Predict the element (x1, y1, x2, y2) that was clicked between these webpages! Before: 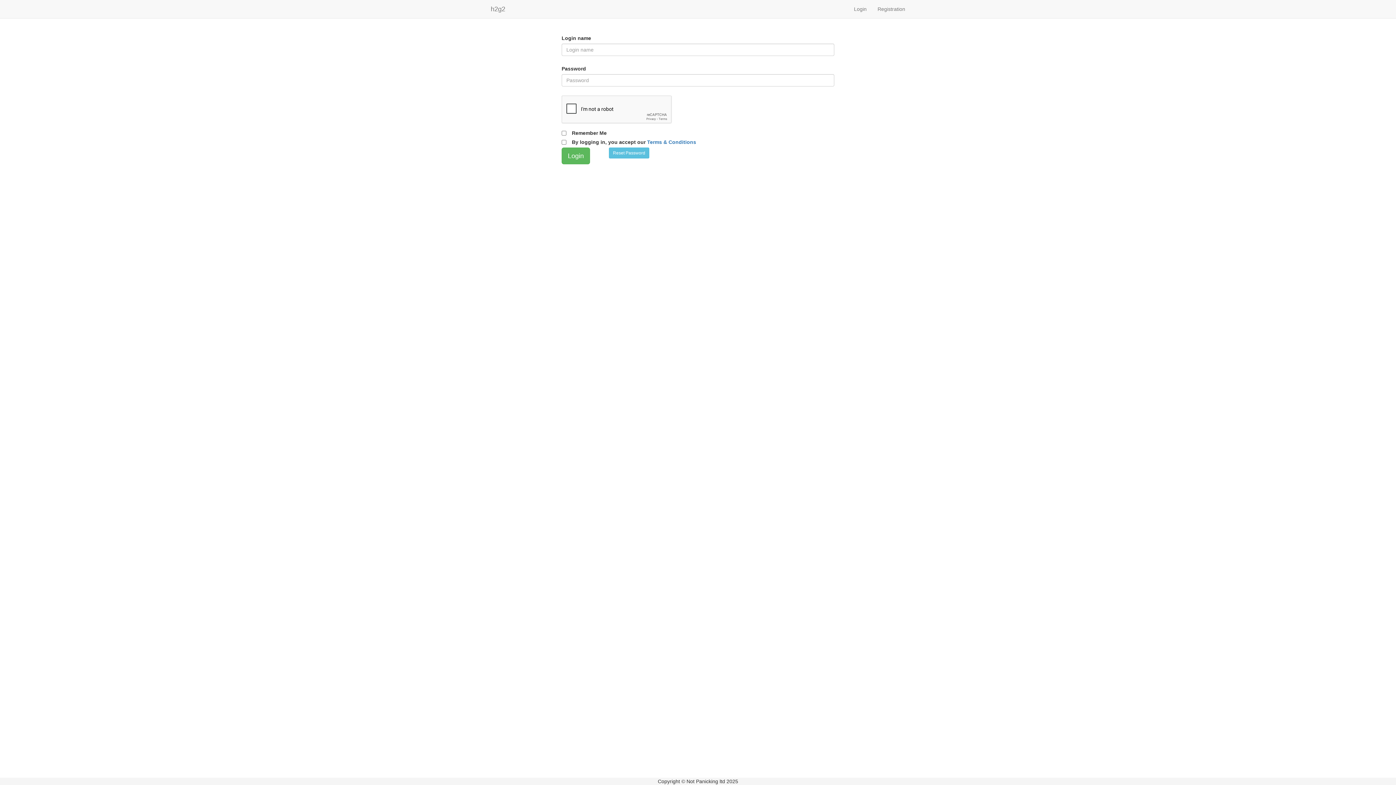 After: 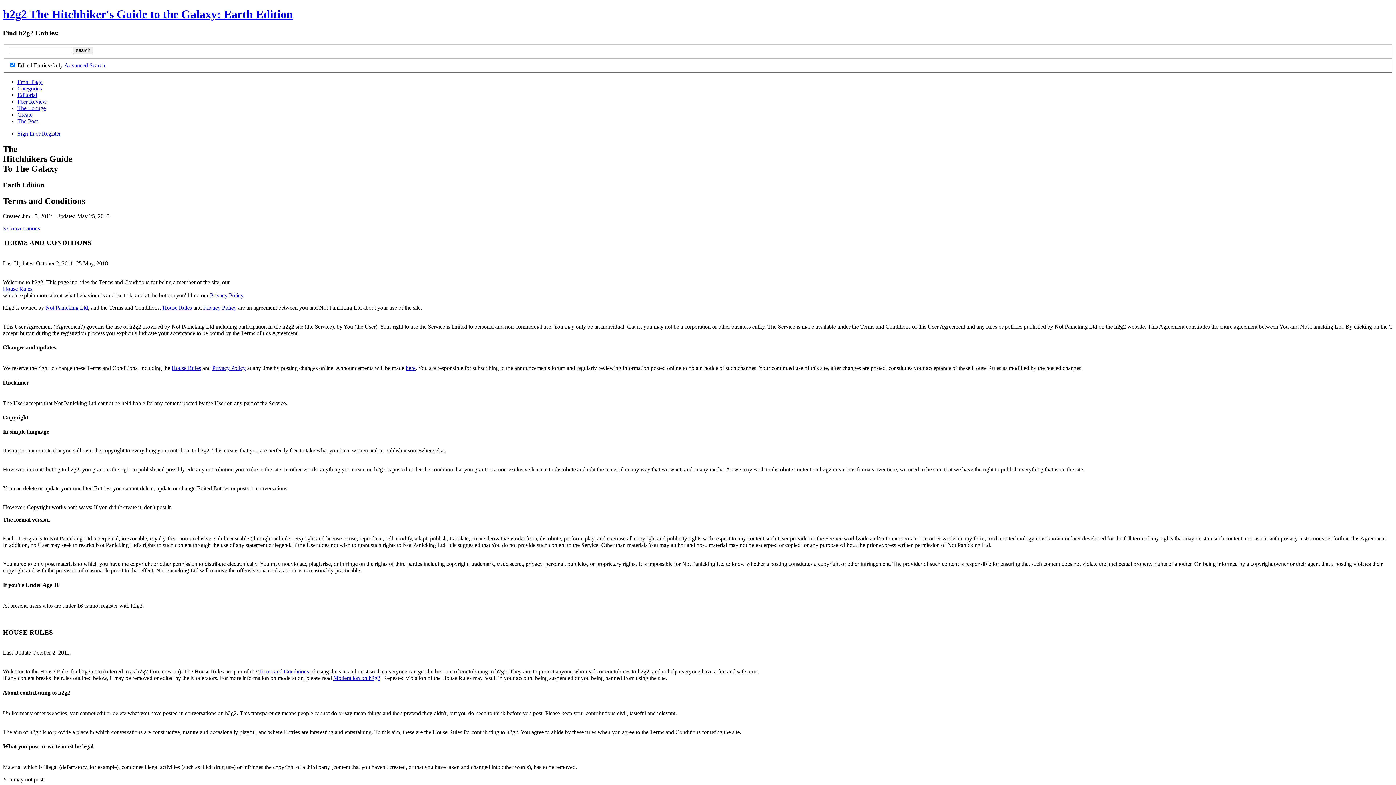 Action: bbox: (647, 139, 696, 145) label: Terms & Conditions